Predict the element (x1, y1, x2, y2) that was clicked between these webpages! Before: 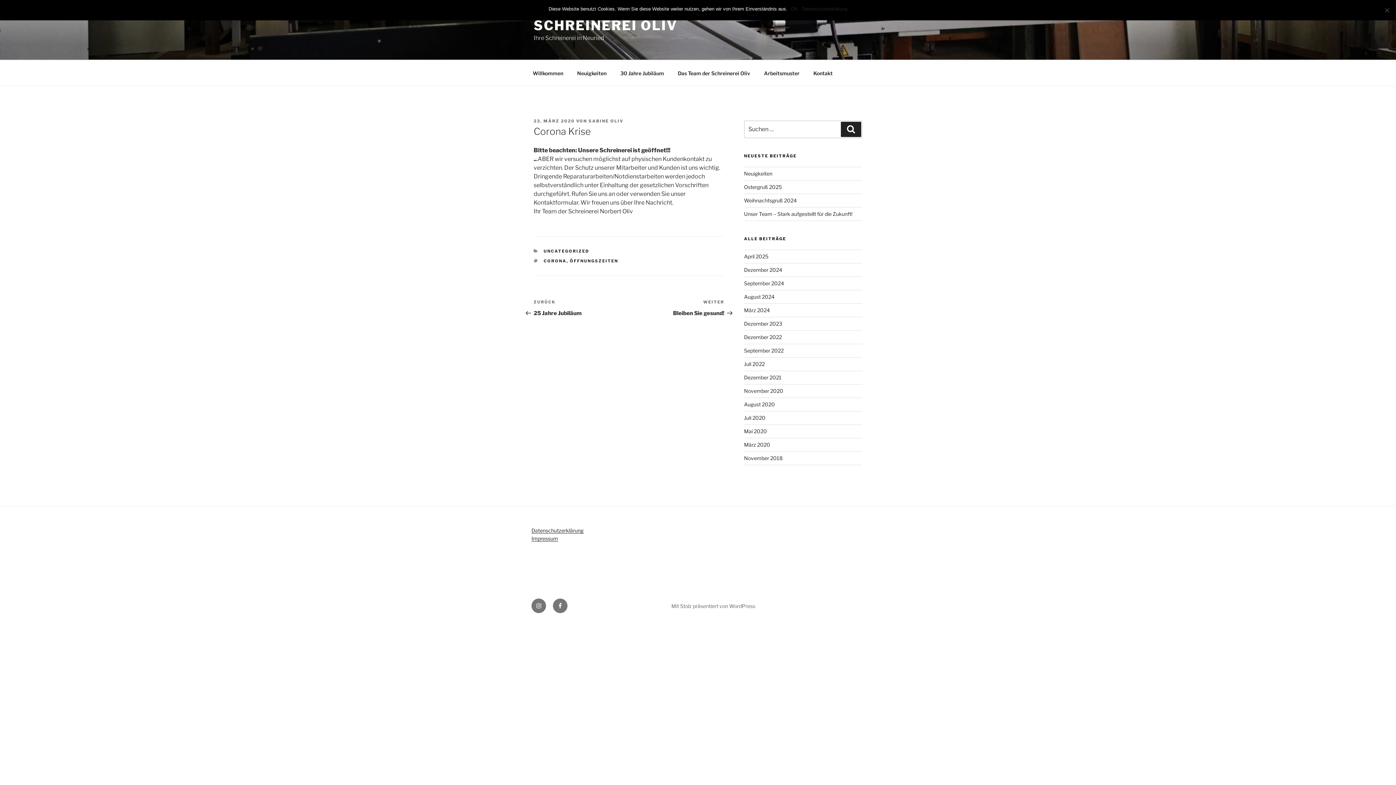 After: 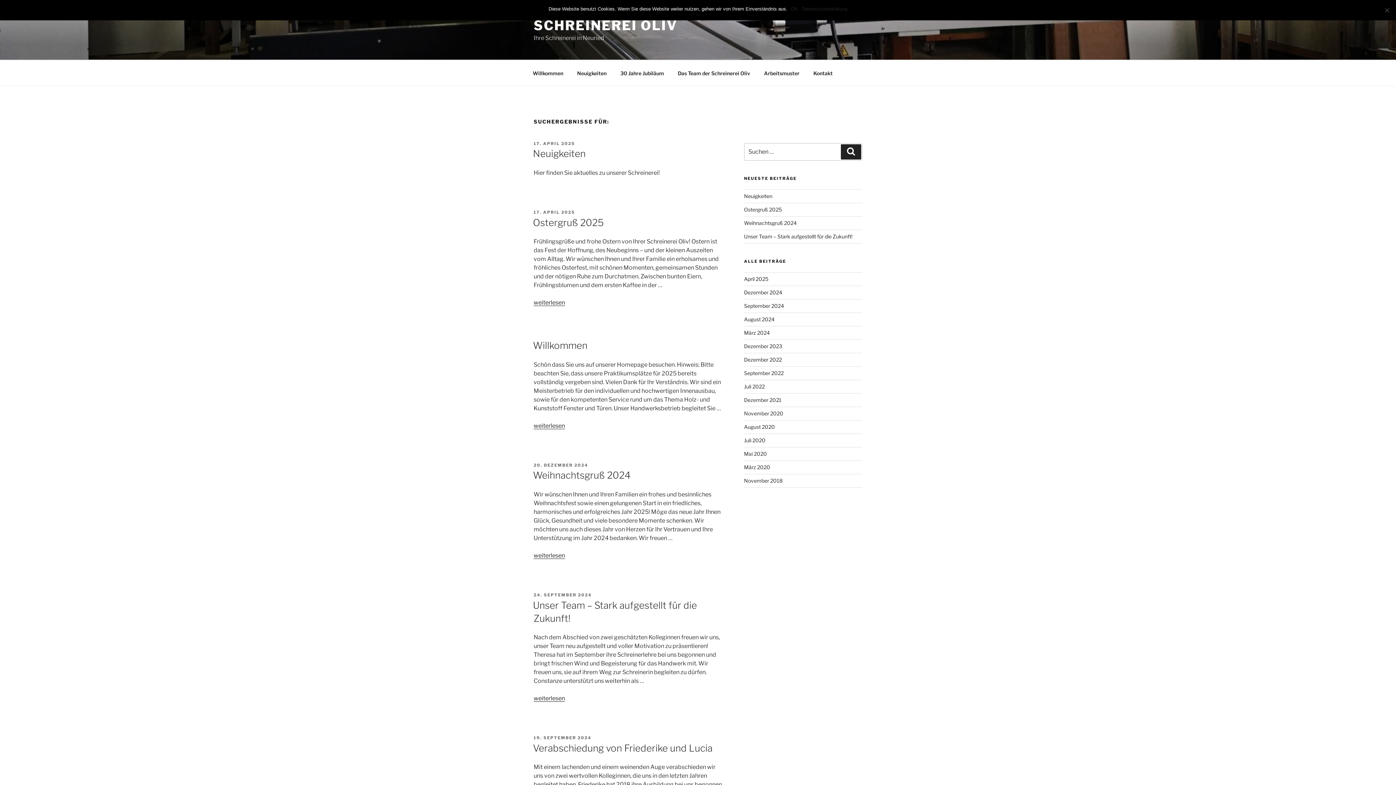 Action: bbox: (841, 121, 861, 137) label: Suchen